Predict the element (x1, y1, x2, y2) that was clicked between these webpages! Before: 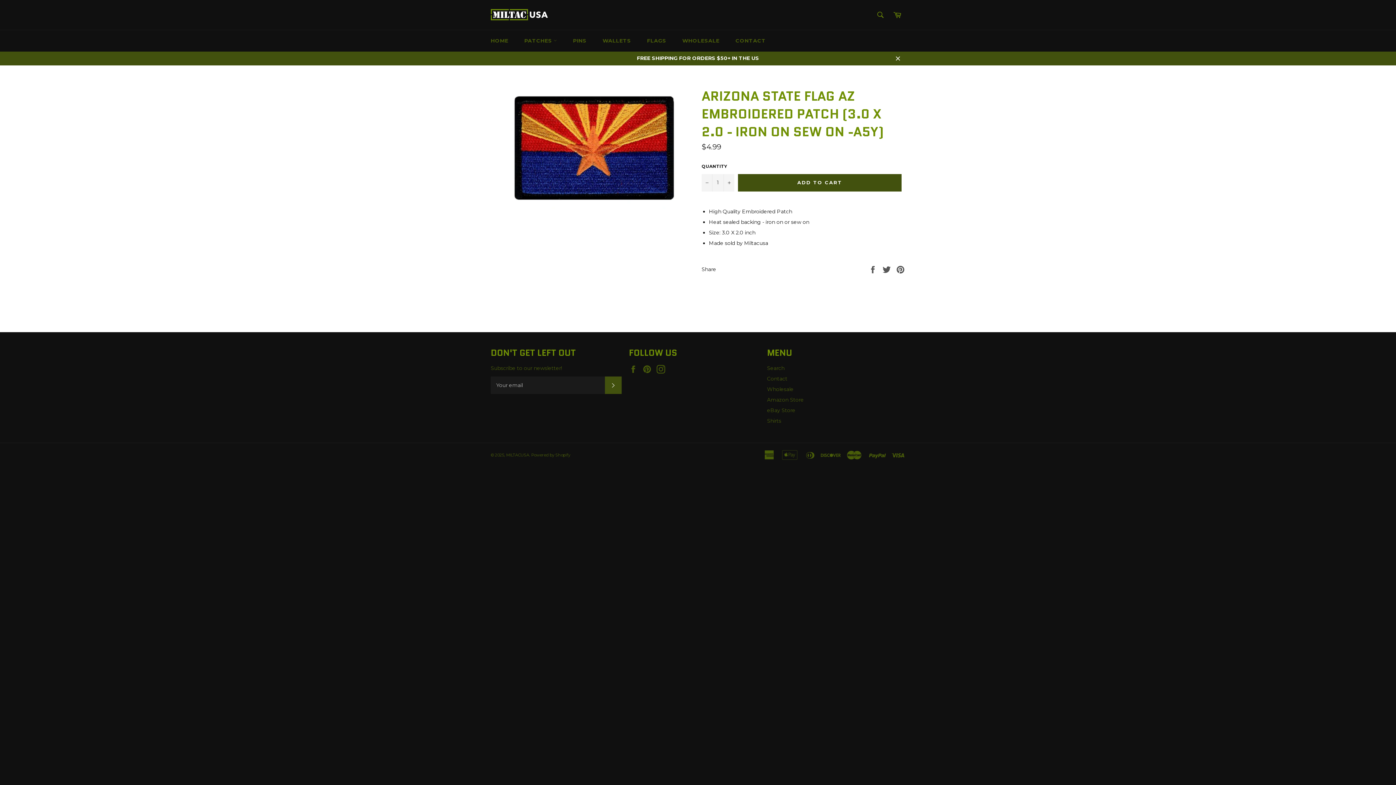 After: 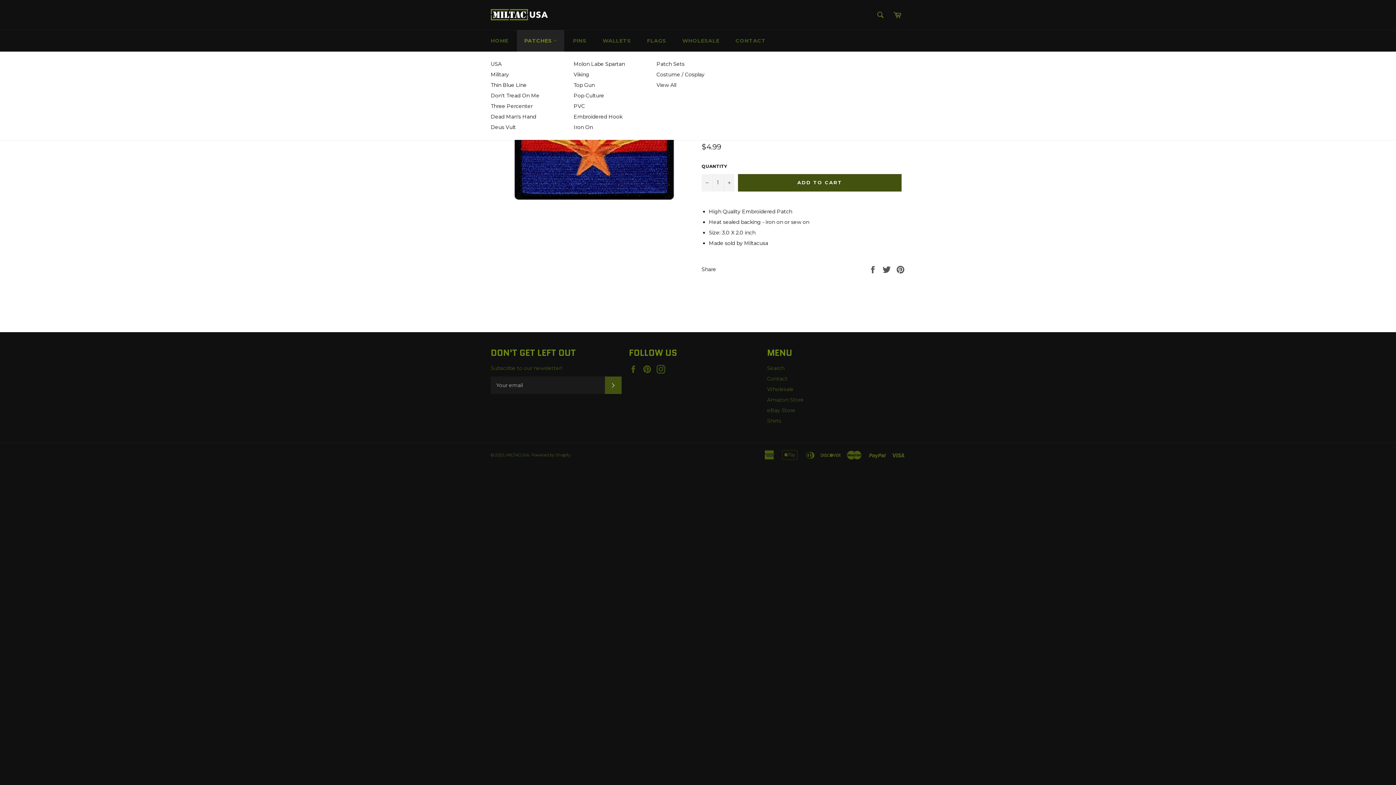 Action: label: PATCHES  bbox: (517, 30, 564, 51)